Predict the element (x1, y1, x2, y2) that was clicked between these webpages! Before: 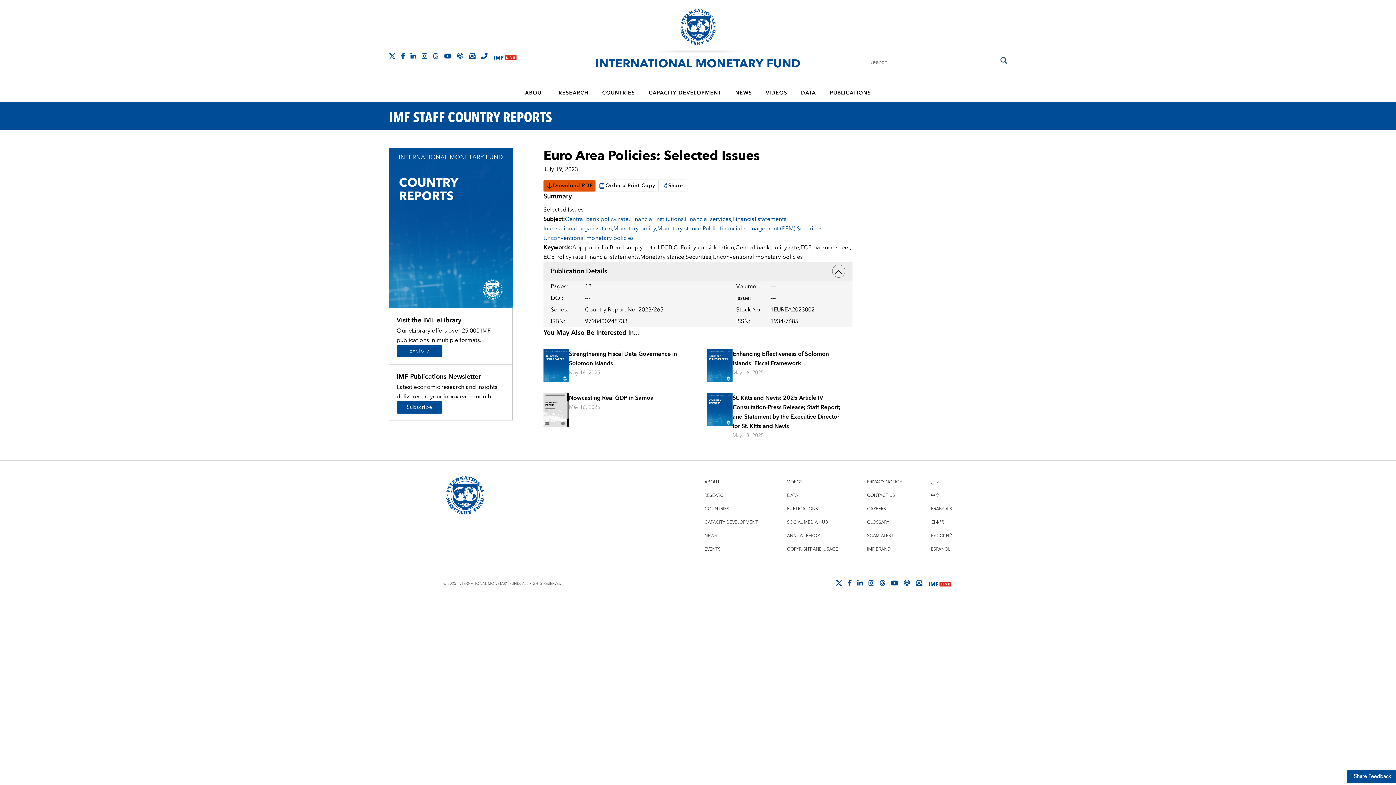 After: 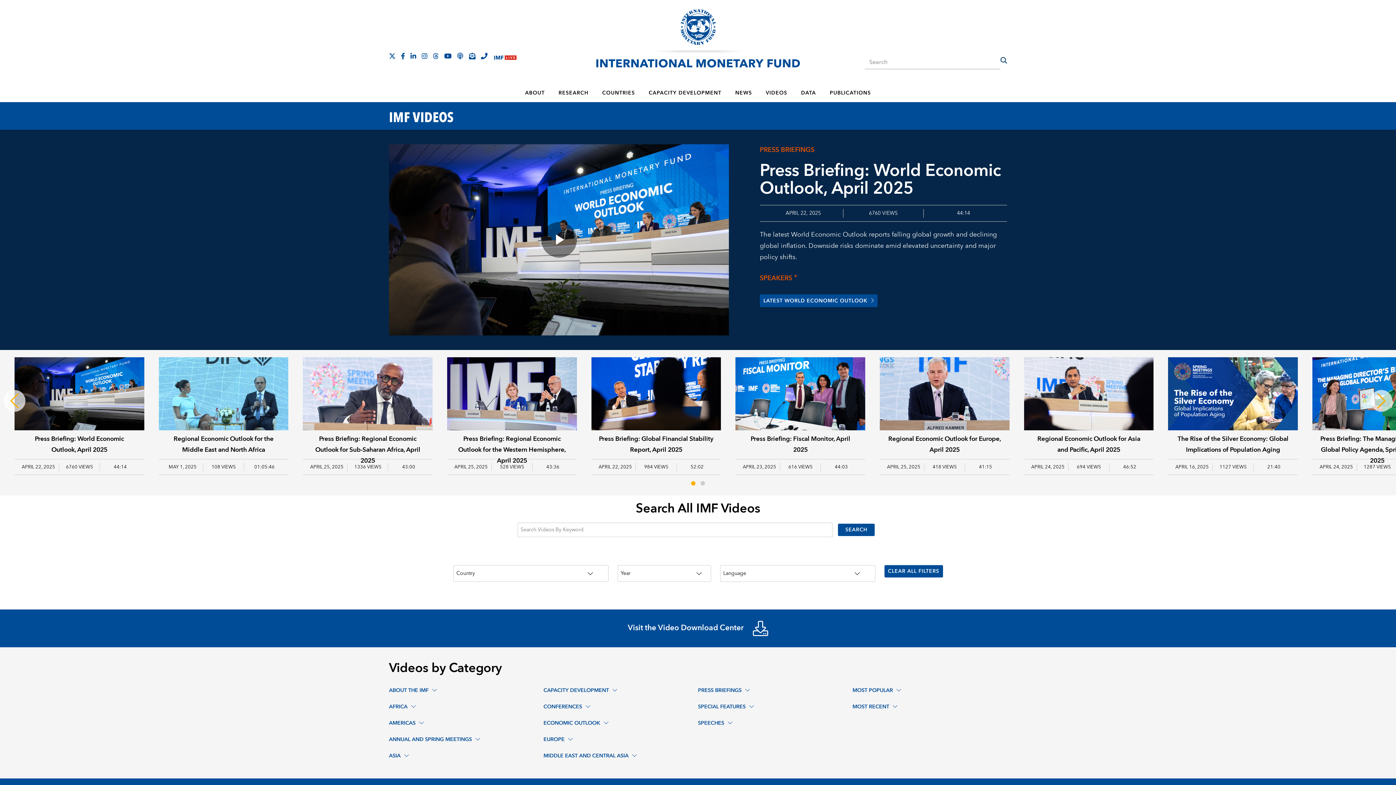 Action: label: VIDEOS bbox: (759, 84, 793, 102)